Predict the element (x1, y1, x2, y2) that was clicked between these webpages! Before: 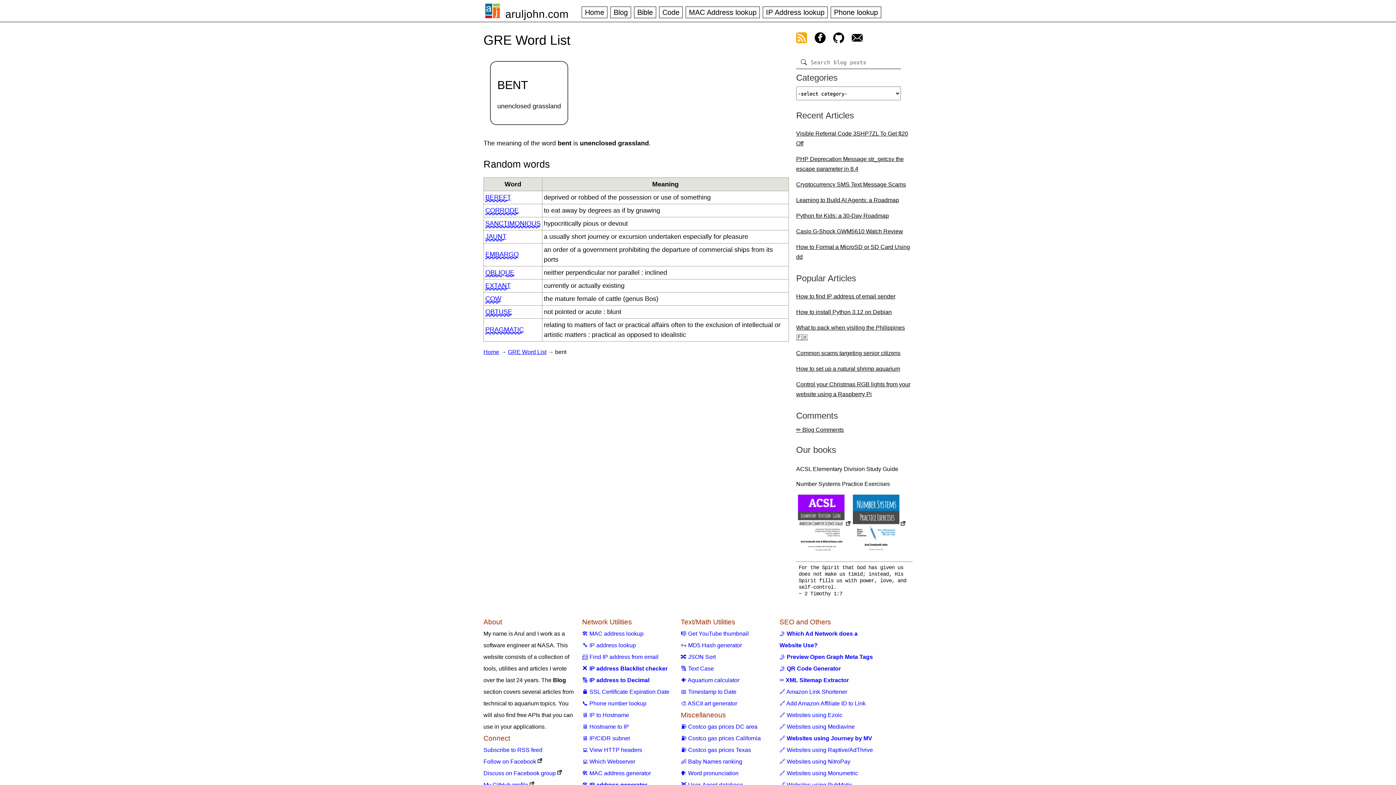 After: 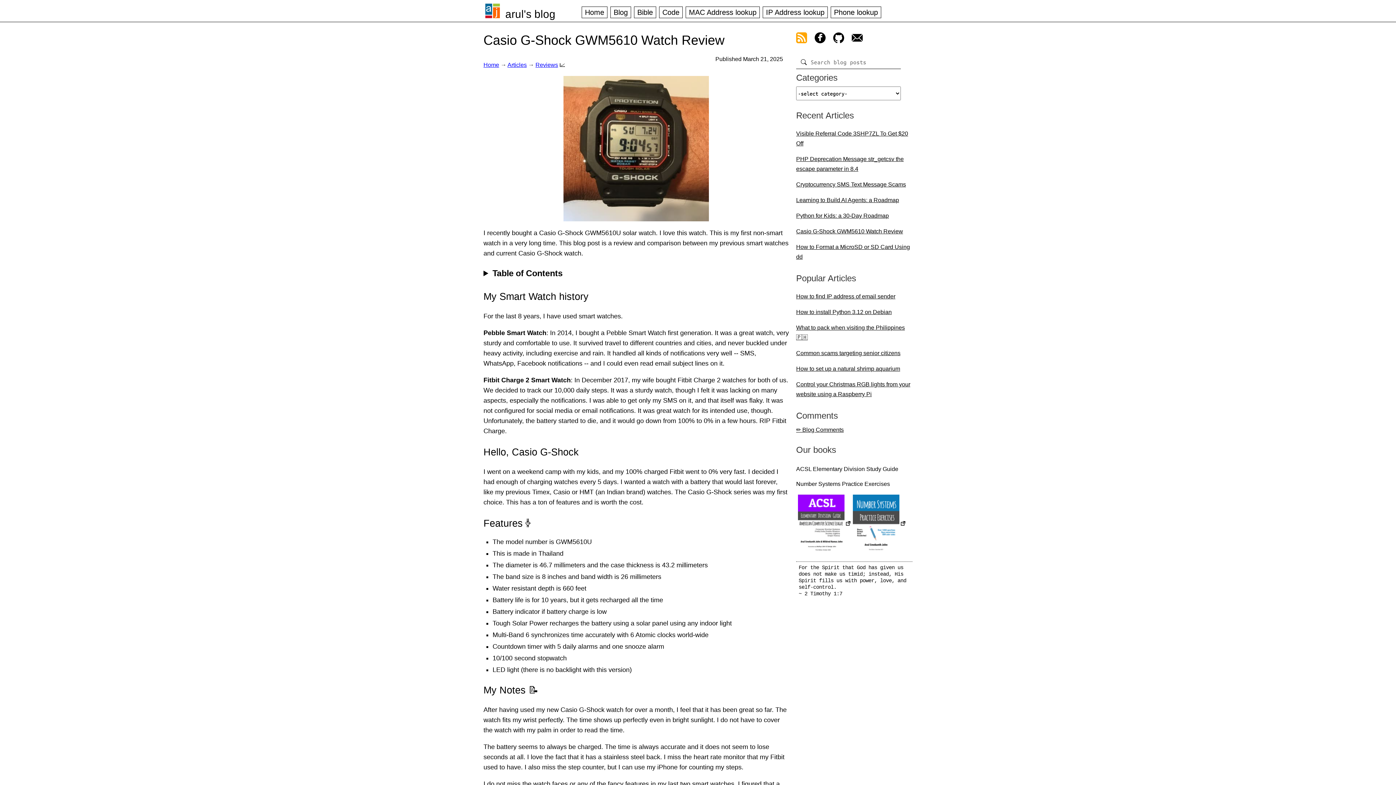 Action: label: Casio G-Shock GWM5610 Watch Review bbox: (796, 225, 912, 237)